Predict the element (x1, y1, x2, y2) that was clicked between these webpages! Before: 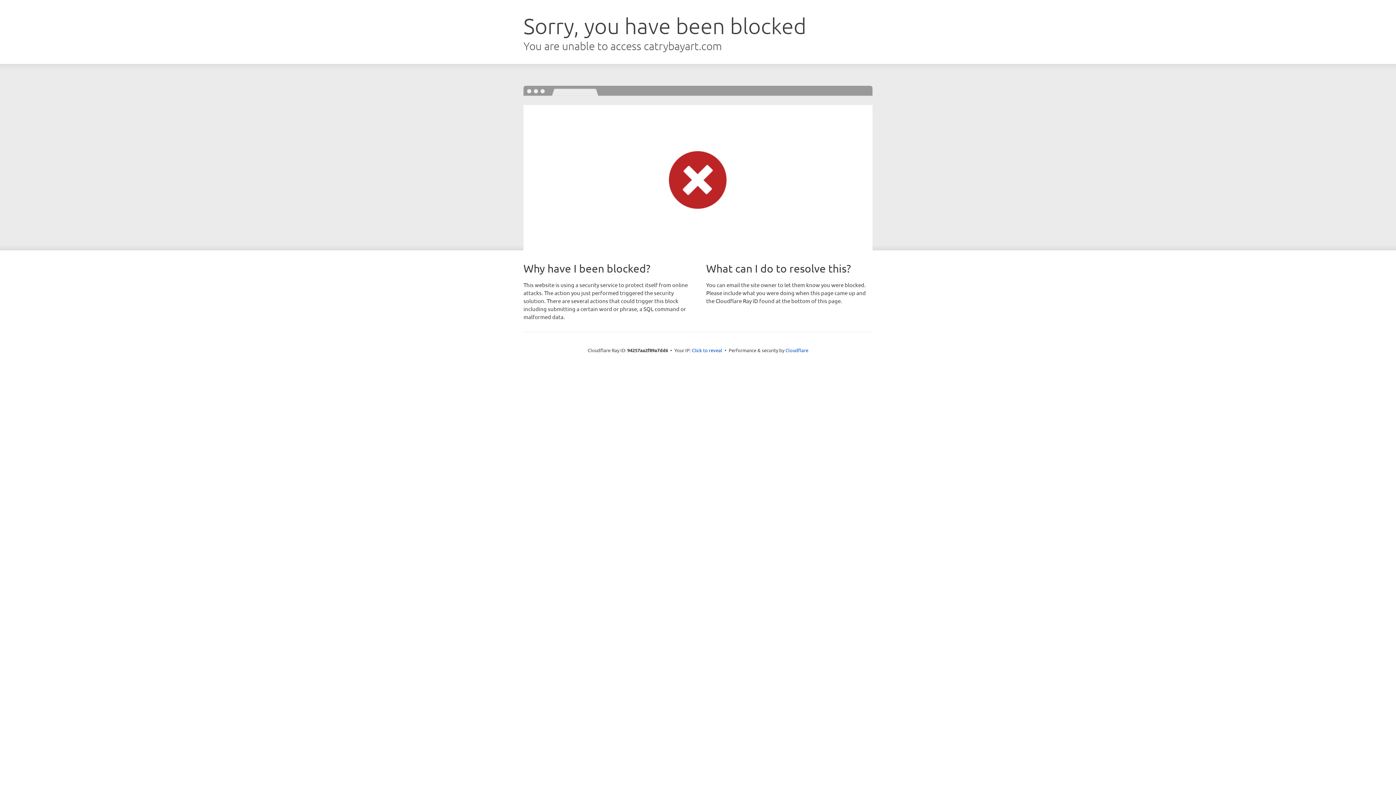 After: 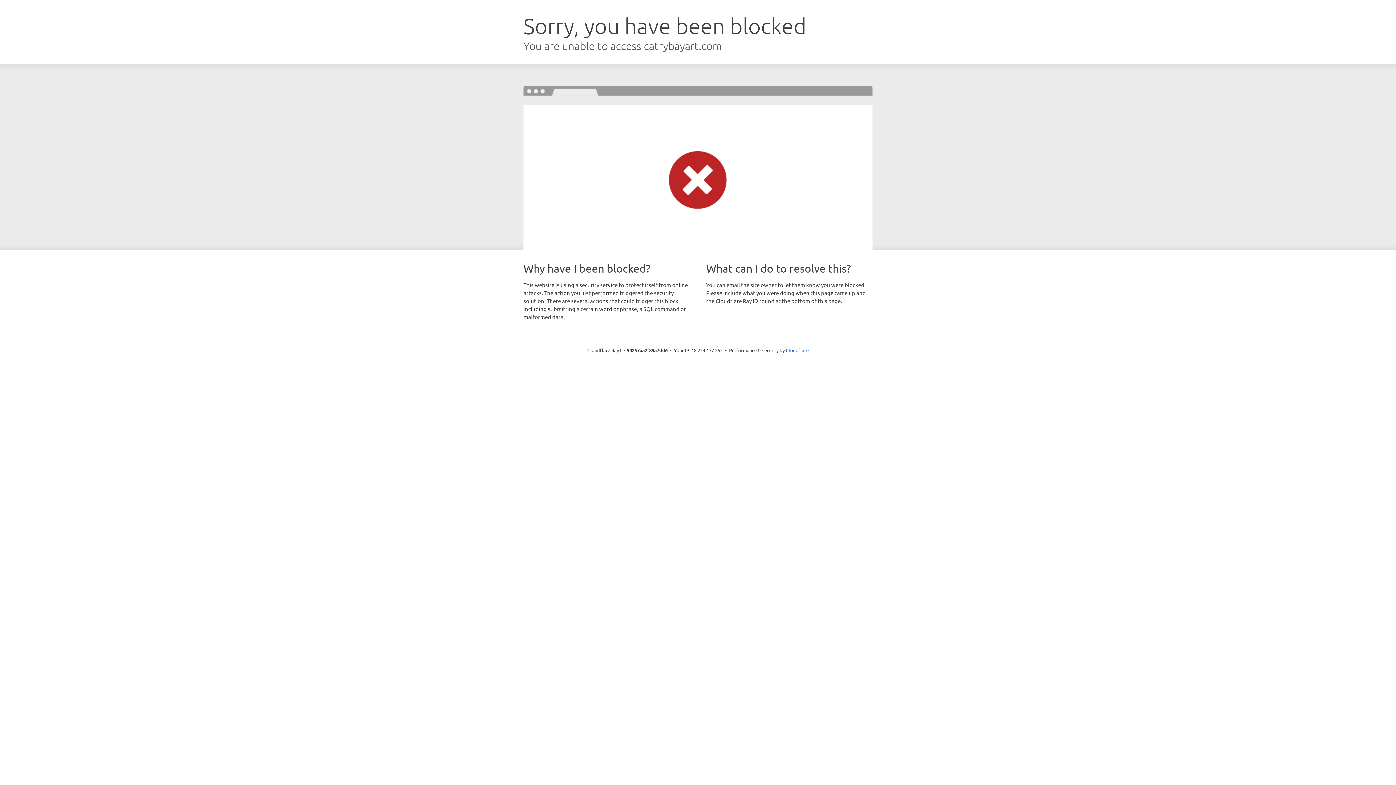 Action: label: Click to reveal bbox: (692, 346, 722, 353)